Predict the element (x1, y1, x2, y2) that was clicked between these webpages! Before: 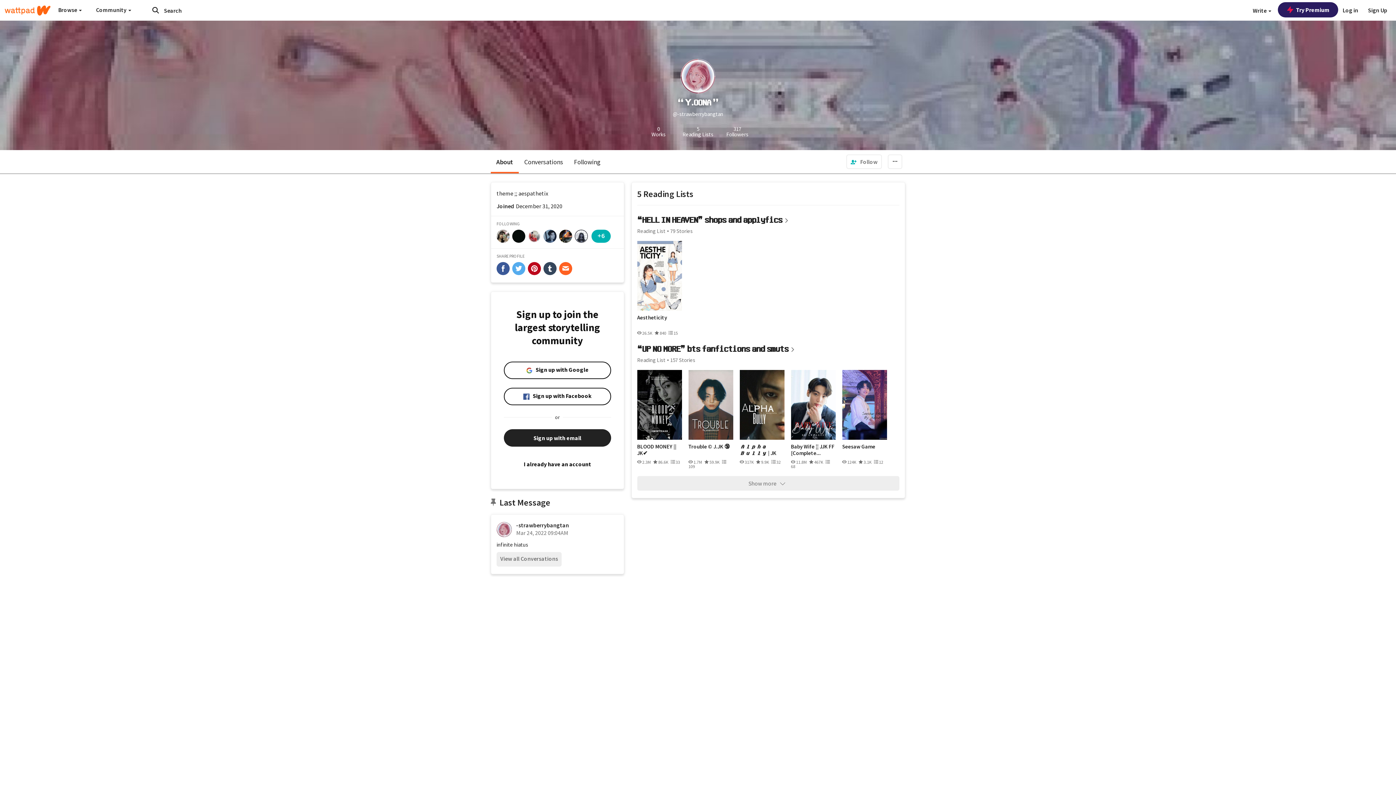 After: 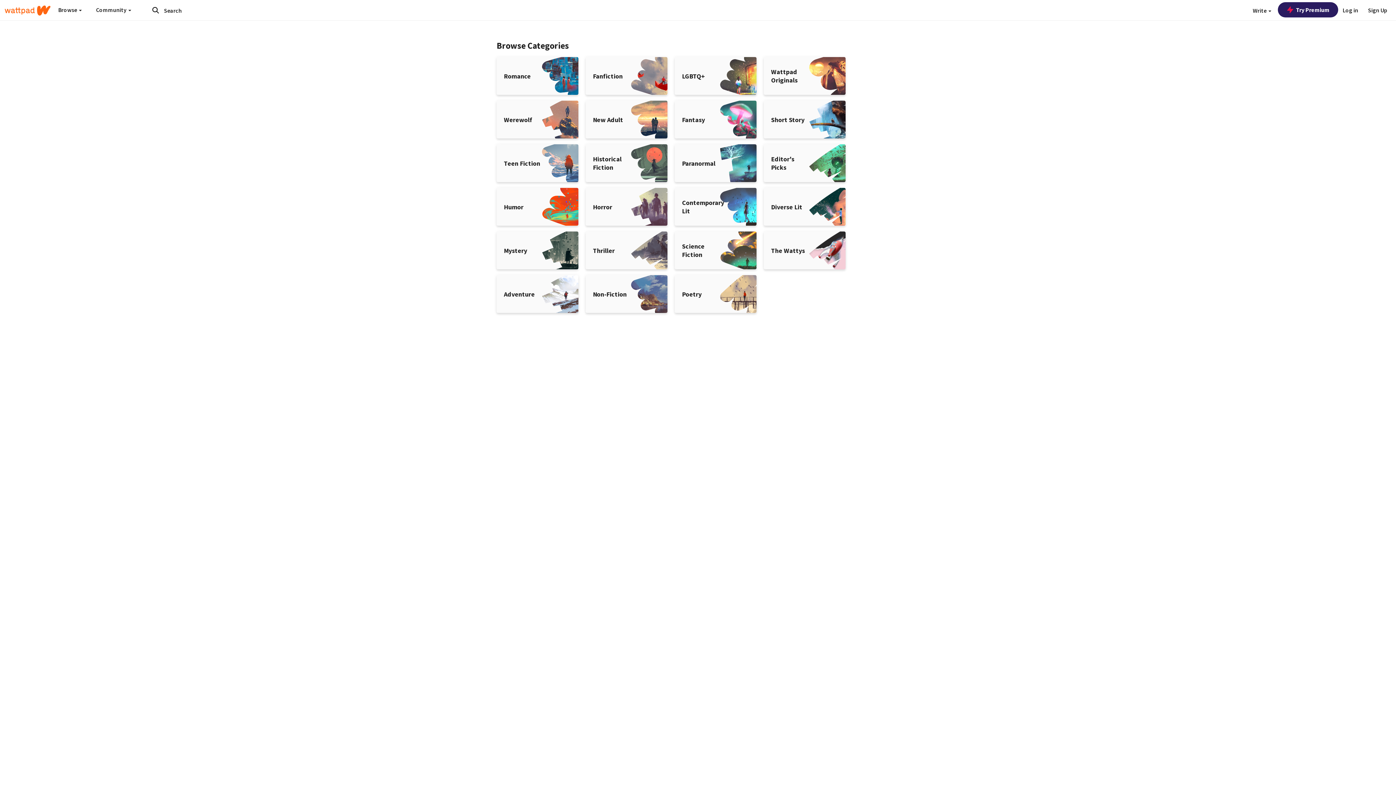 Action: label: Submit search bbox: (148, 4, 162, 16)